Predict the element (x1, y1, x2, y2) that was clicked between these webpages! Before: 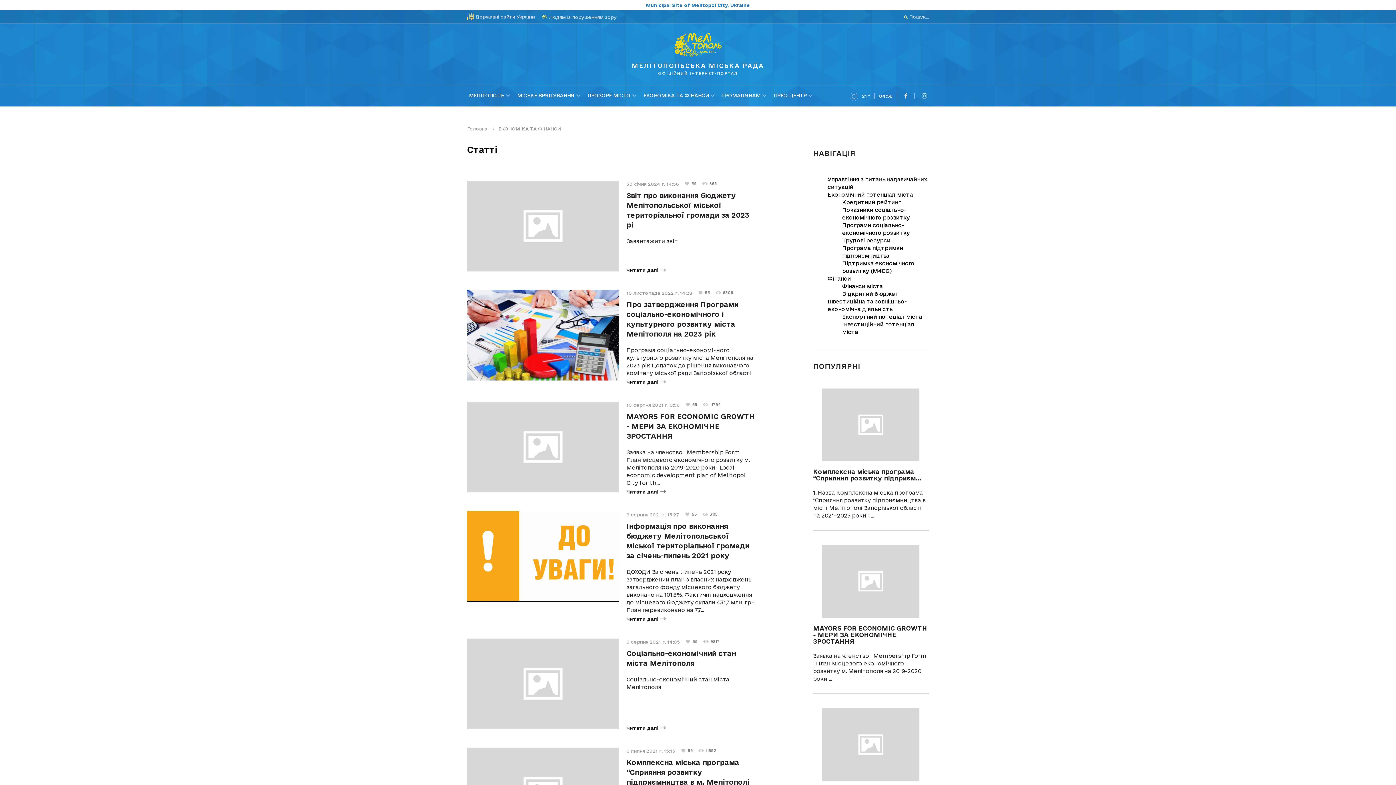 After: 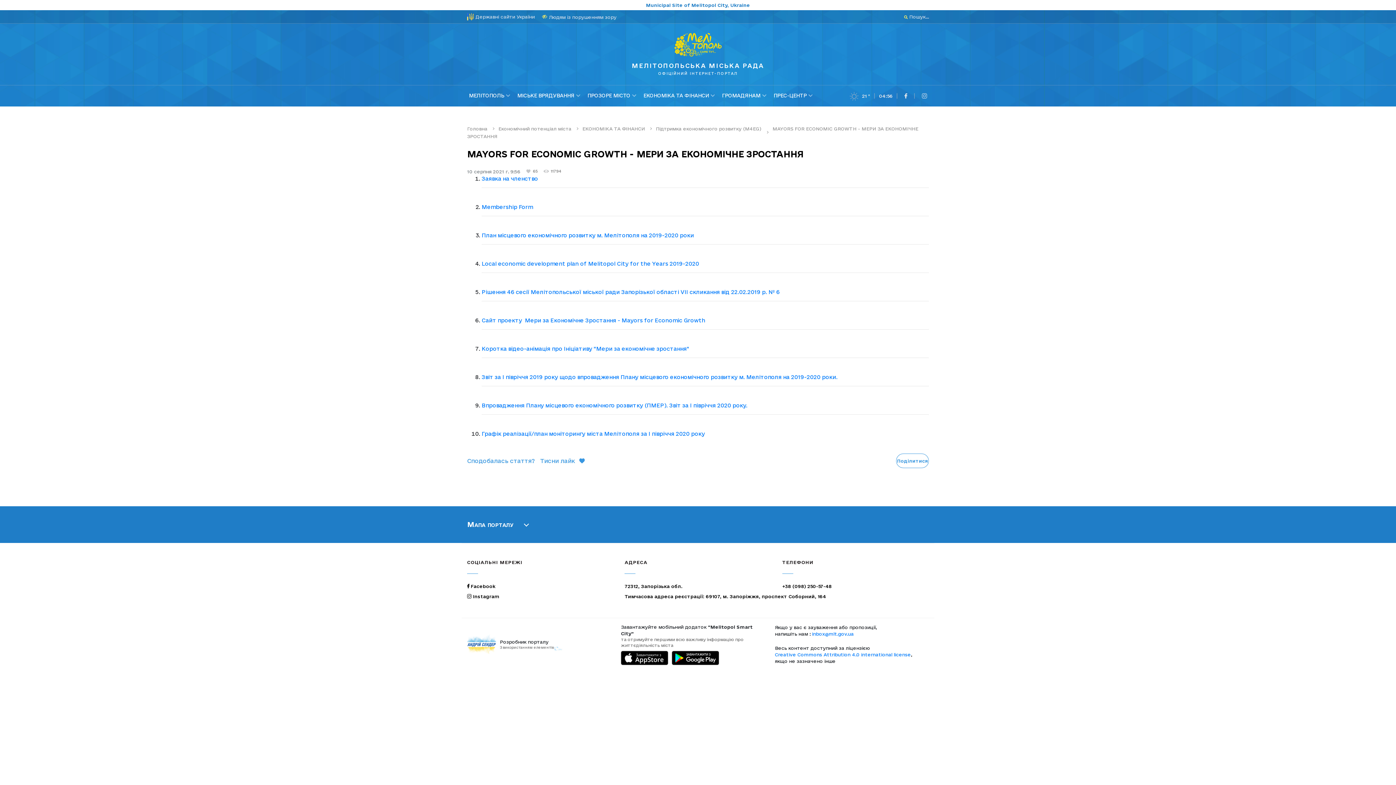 Action: label: MAYORS FOR ECONOMIC GROWTH - МЕРИ ЗА ЕКОНОМІЧНЕ ЗРОСТАННЯ bbox: (626, 412, 755, 440)